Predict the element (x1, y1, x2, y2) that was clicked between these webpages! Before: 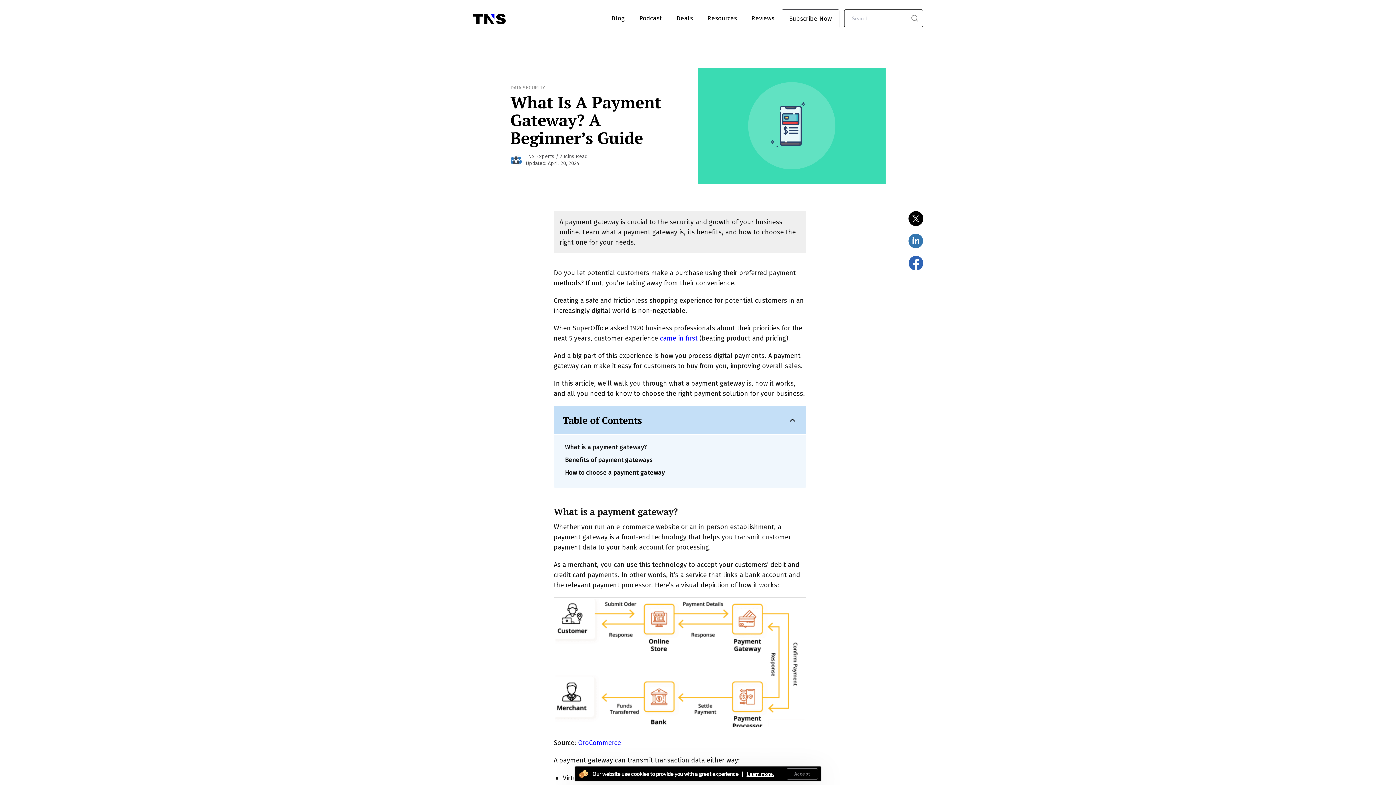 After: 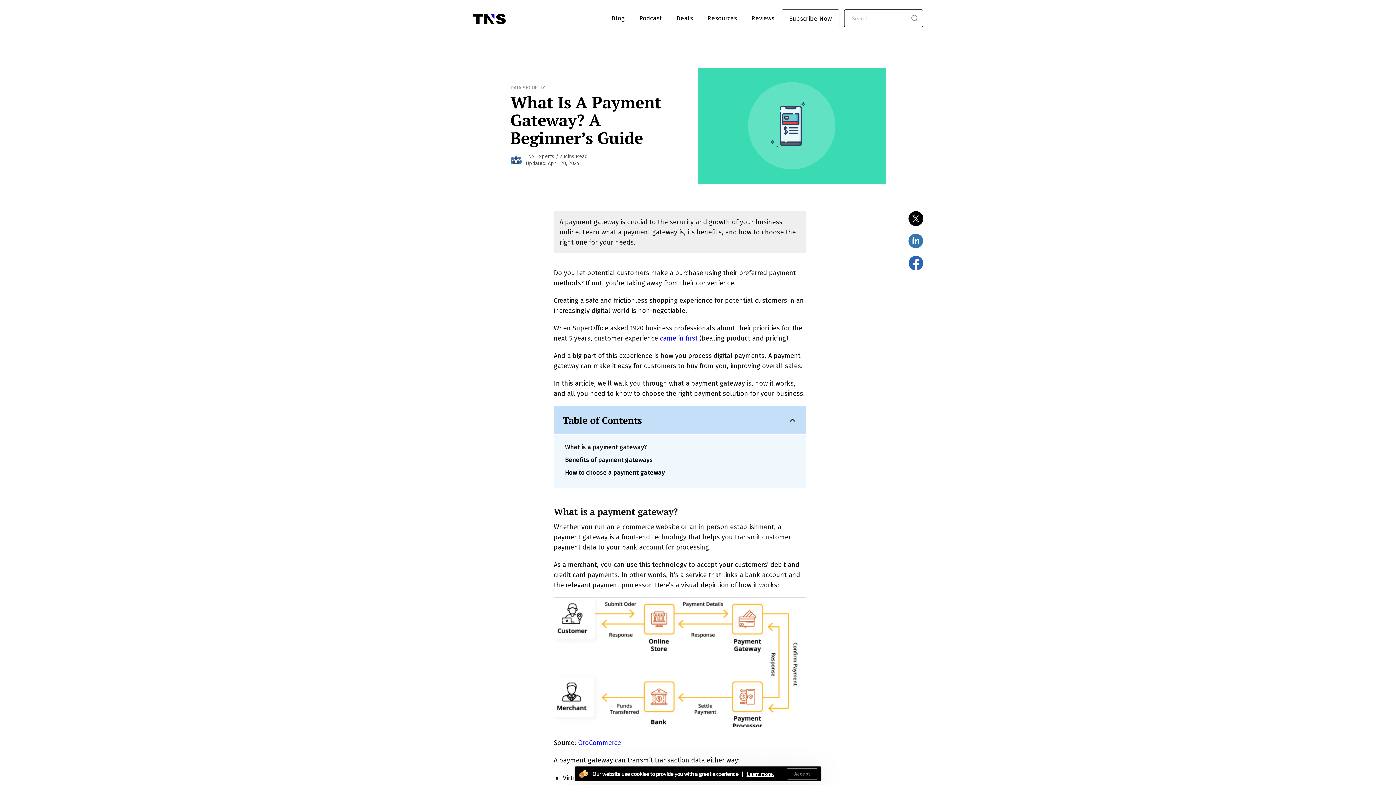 Action: label: came in first bbox: (660, 334, 697, 342)